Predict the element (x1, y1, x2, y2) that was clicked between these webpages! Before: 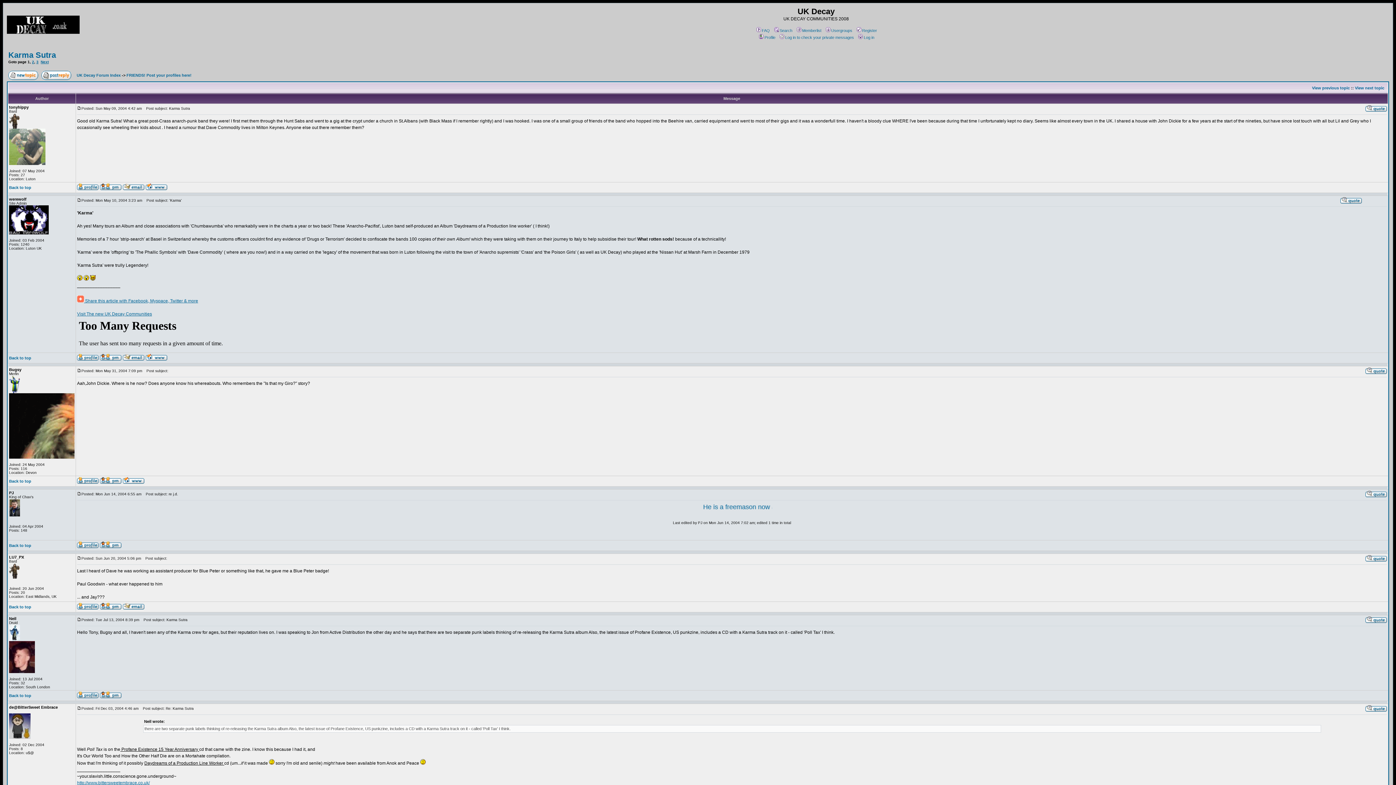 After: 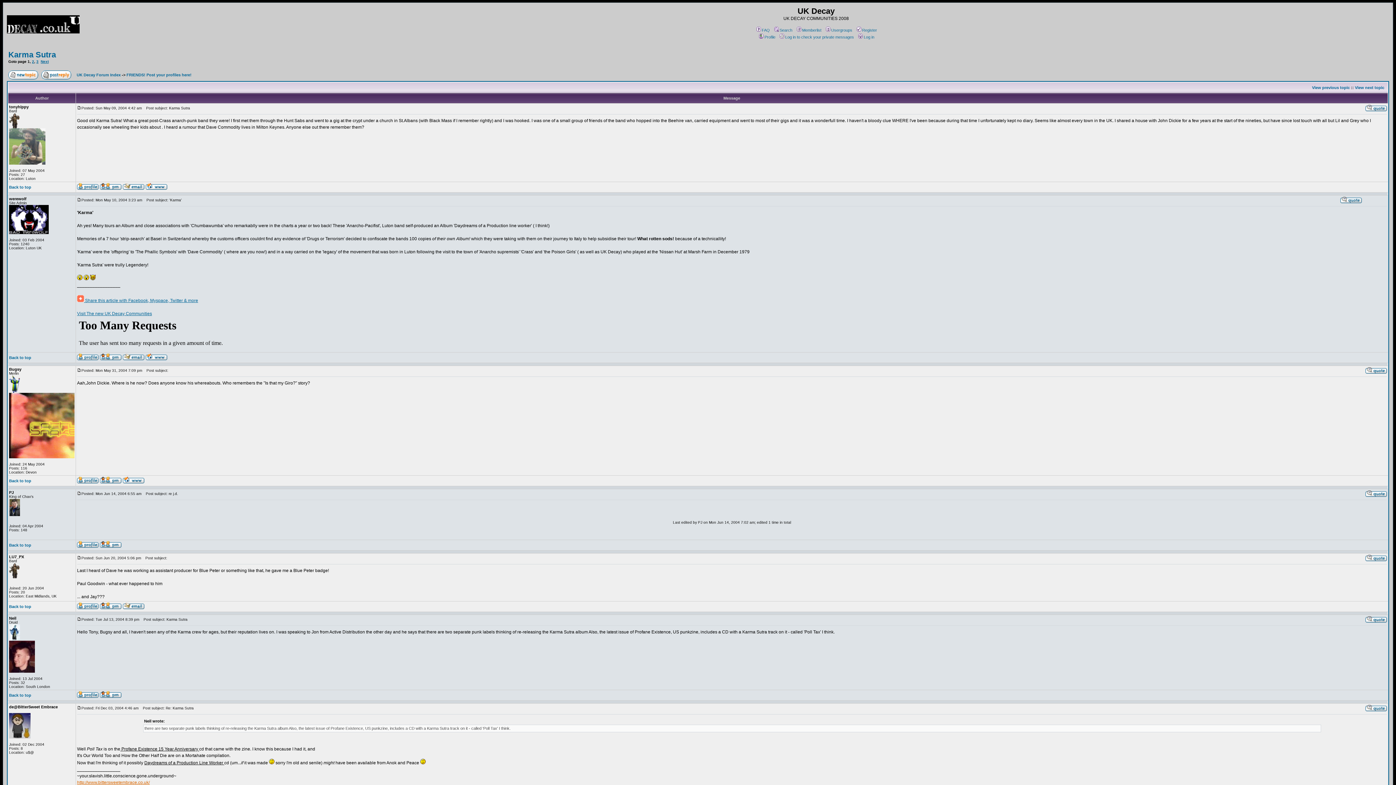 Action: label: http://www.bittersweetembrace.co.uk/ bbox: (77, 780, 149, 785)